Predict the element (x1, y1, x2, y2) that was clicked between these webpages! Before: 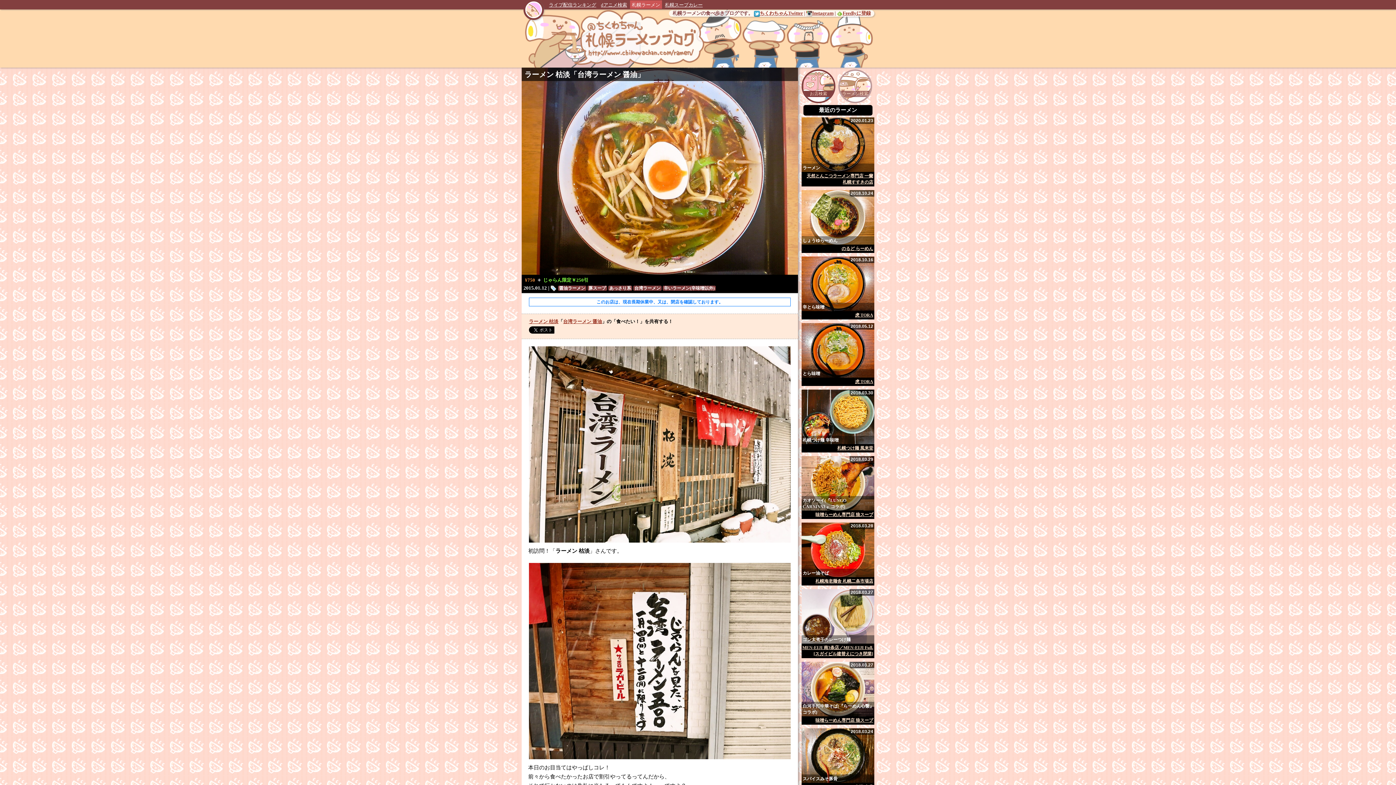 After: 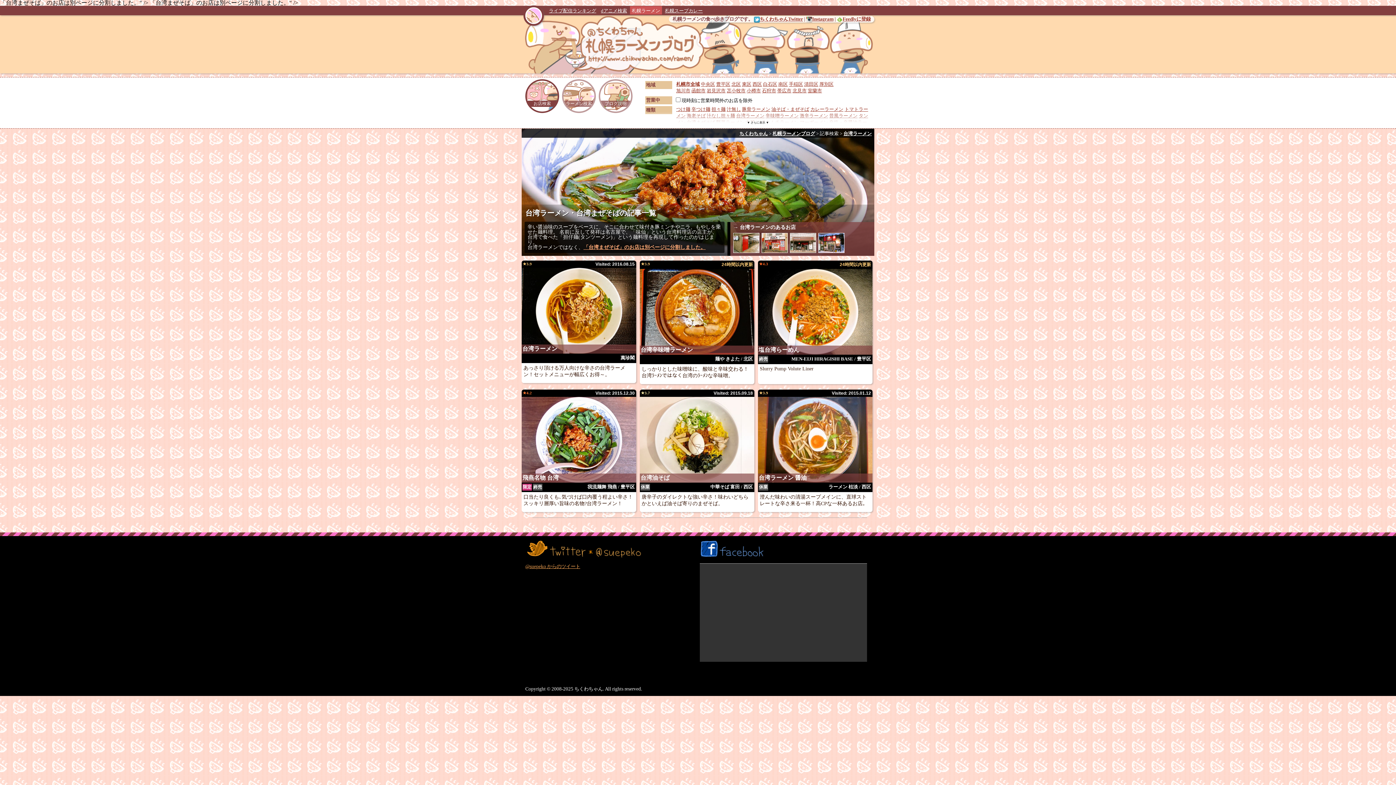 Action: label: 台湾ラーメン bbox: (633, 285, 661, 290)